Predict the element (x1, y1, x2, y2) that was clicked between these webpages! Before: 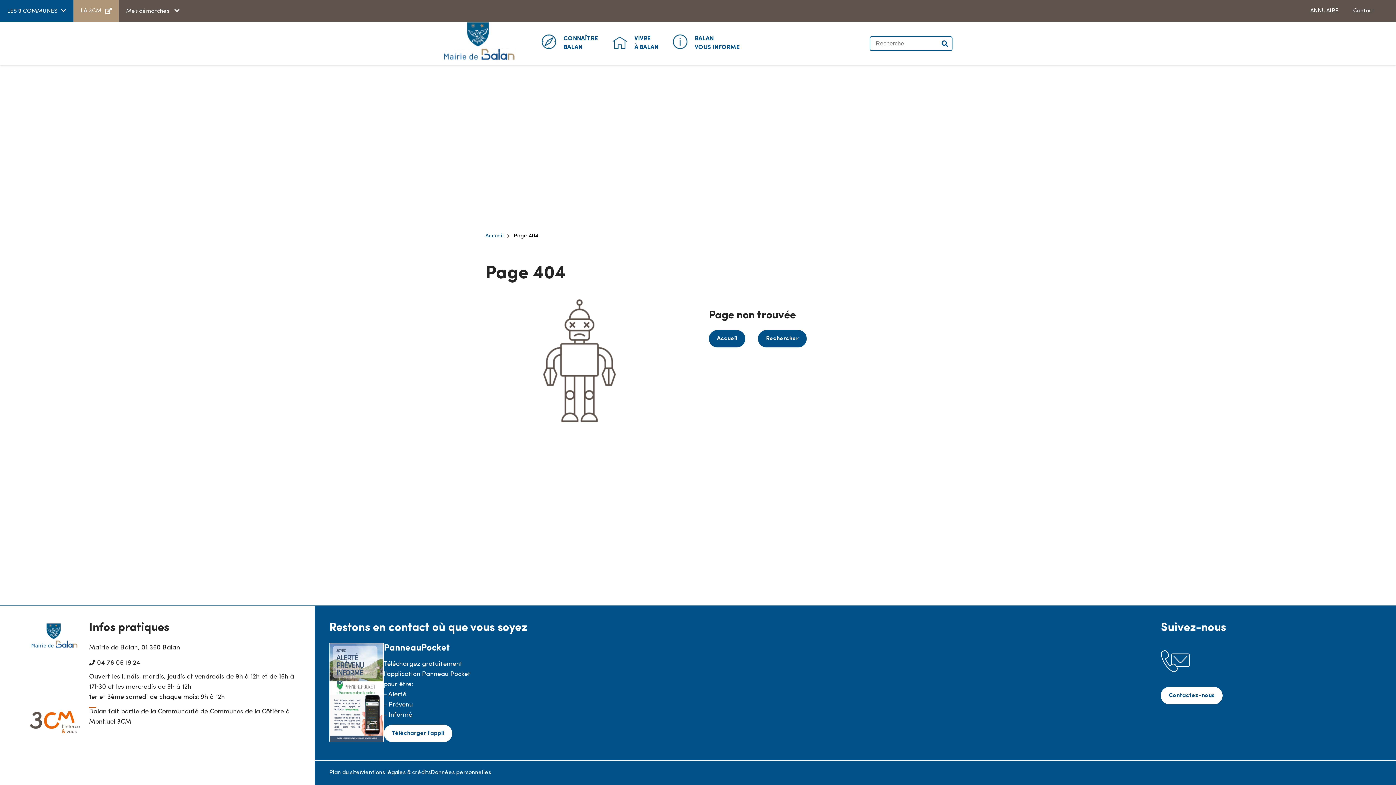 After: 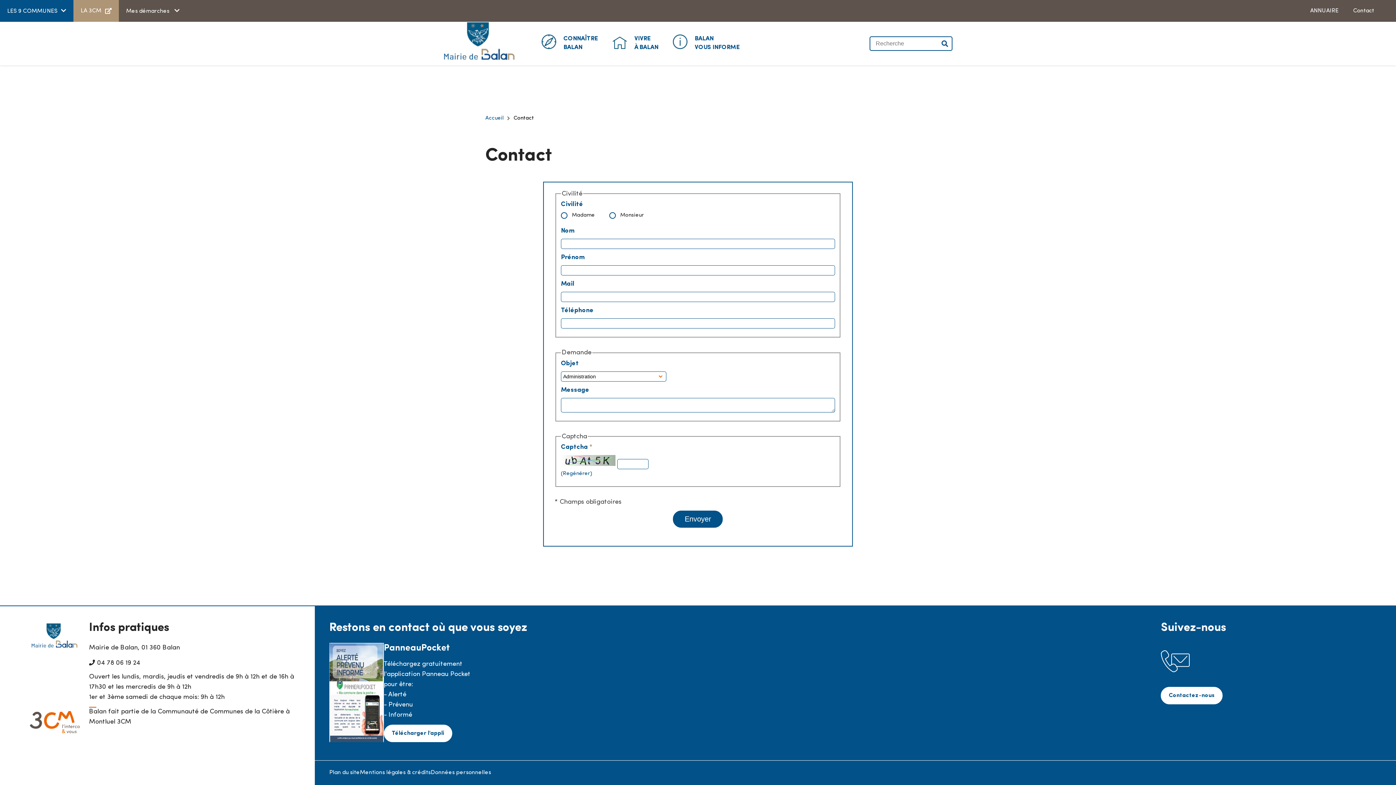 Action: label: Contact bbox: (1346, 0, 1381, 21)